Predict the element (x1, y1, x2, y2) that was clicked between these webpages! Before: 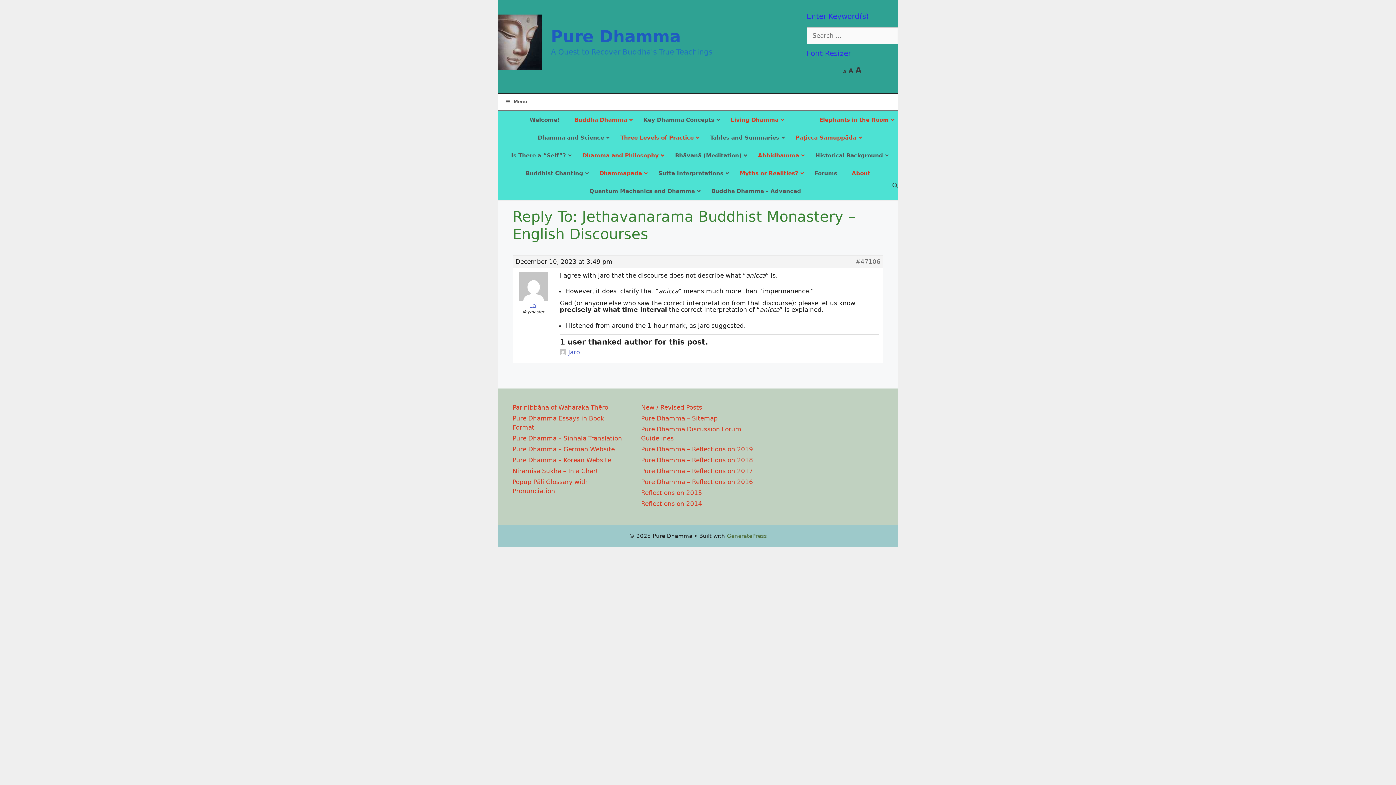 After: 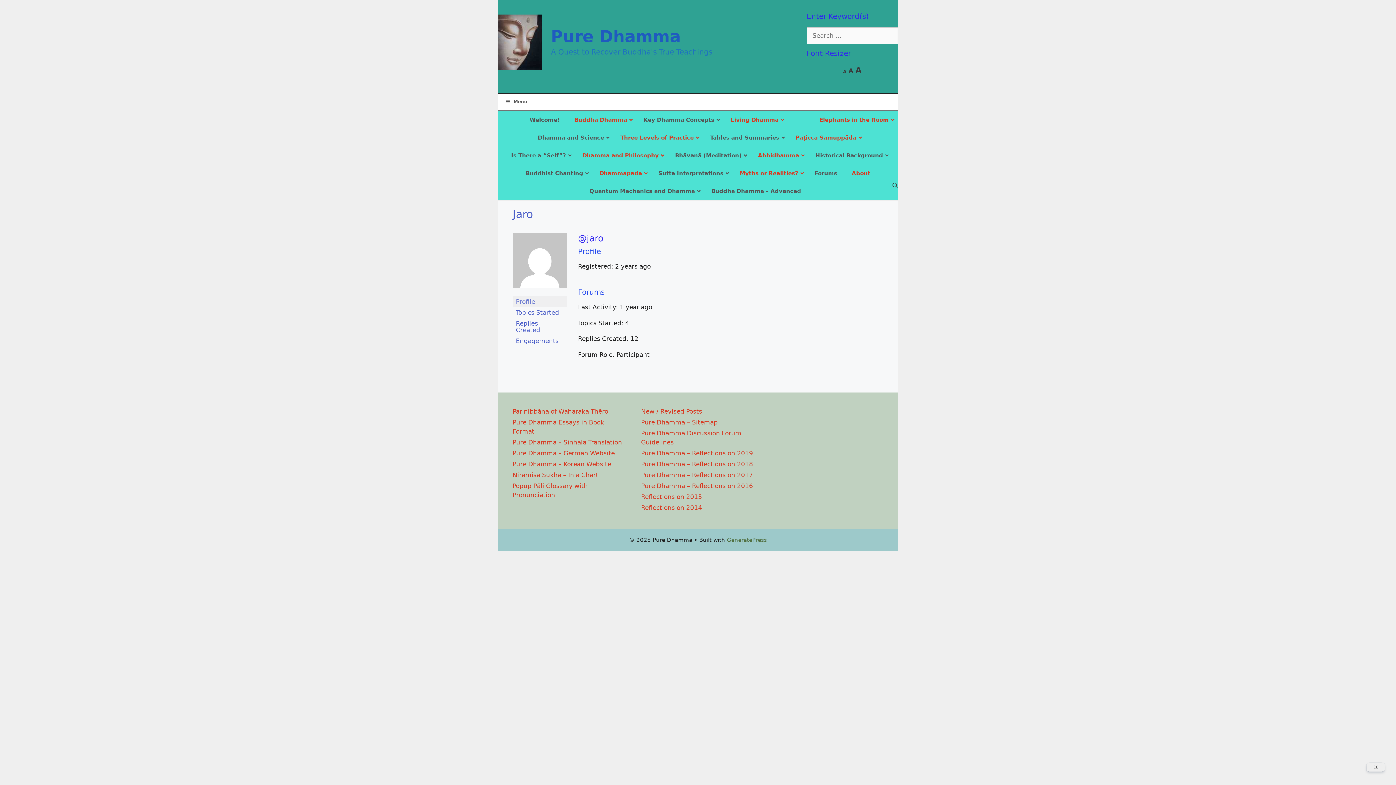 Action: label: Jaro bbox: (568, 348, 580, 355)